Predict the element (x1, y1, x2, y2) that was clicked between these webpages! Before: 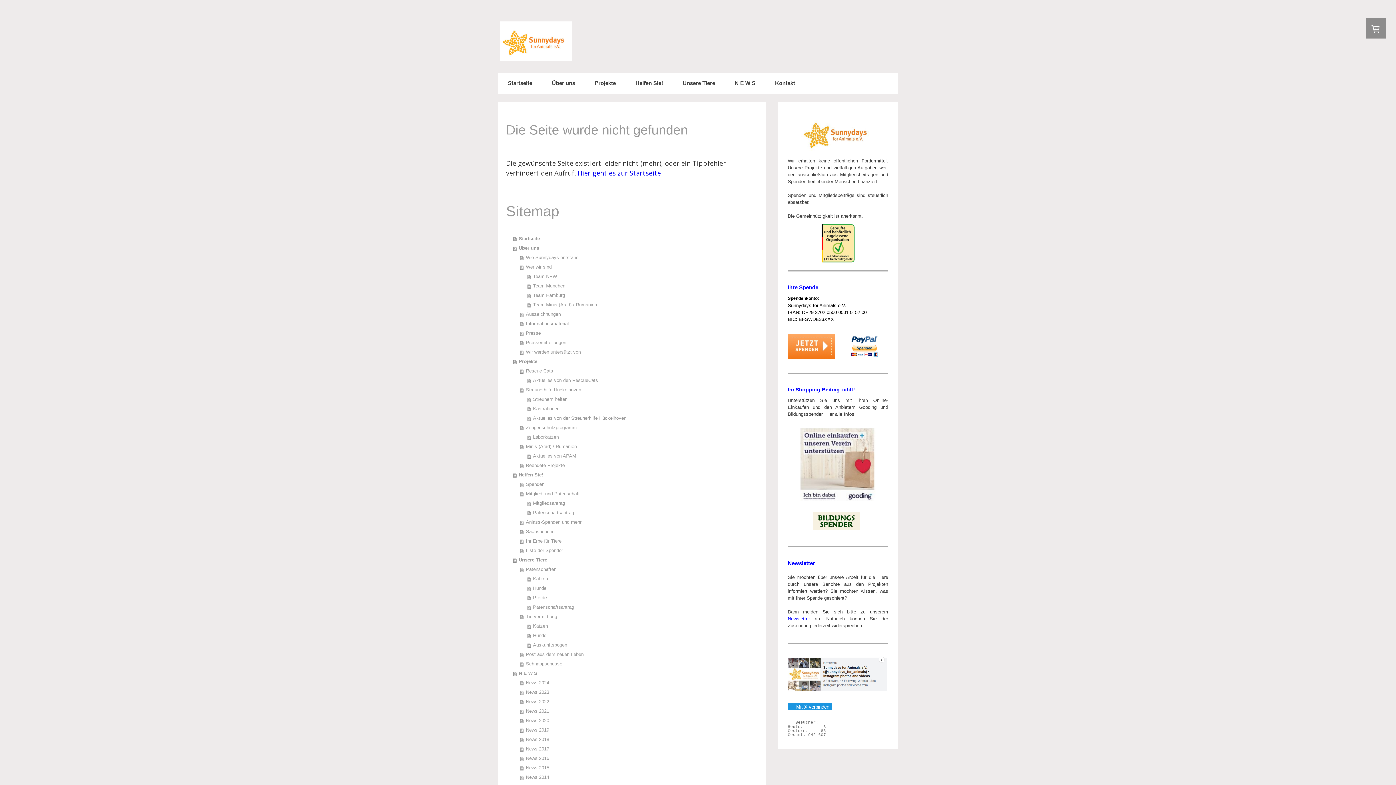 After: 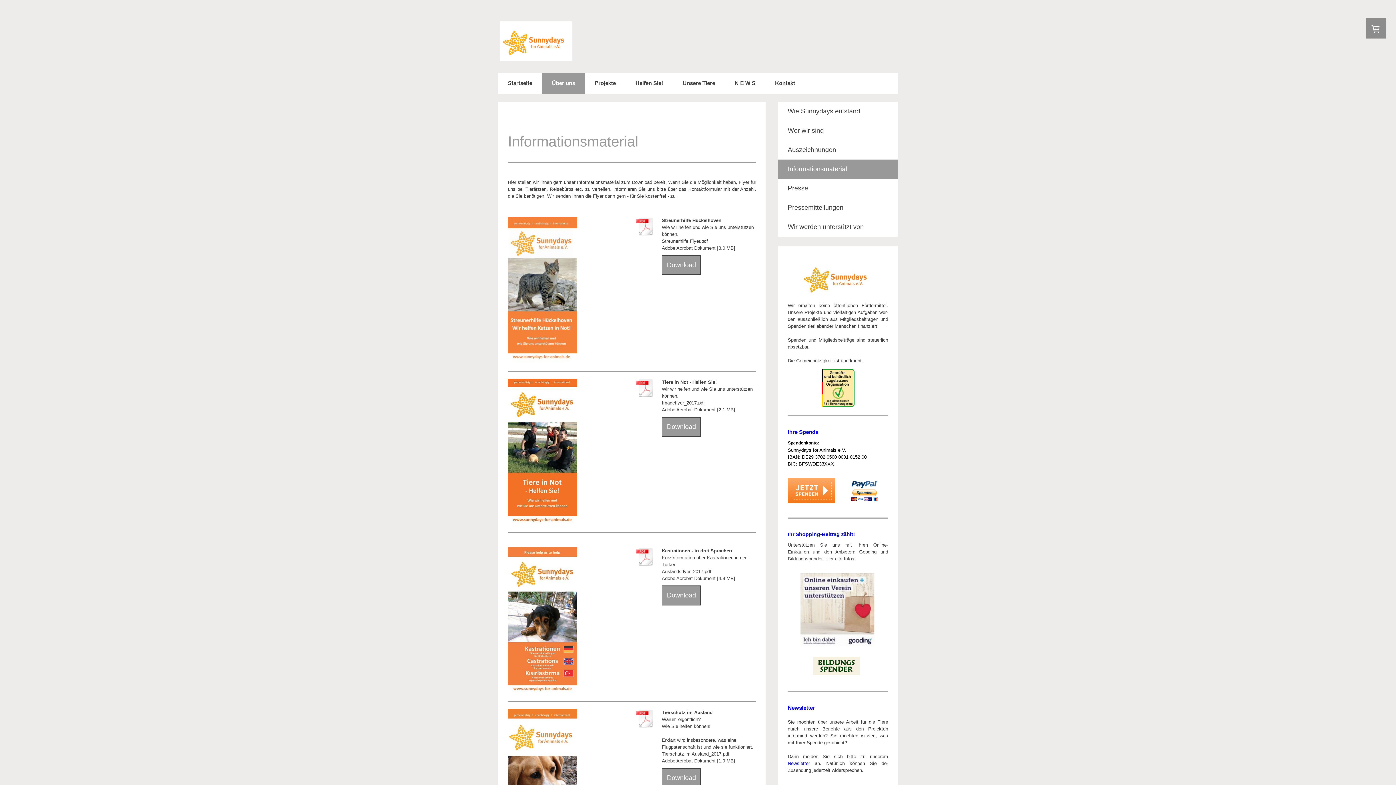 Action: label: Informationsmaterial bbox: (520, 319, 758, 328)